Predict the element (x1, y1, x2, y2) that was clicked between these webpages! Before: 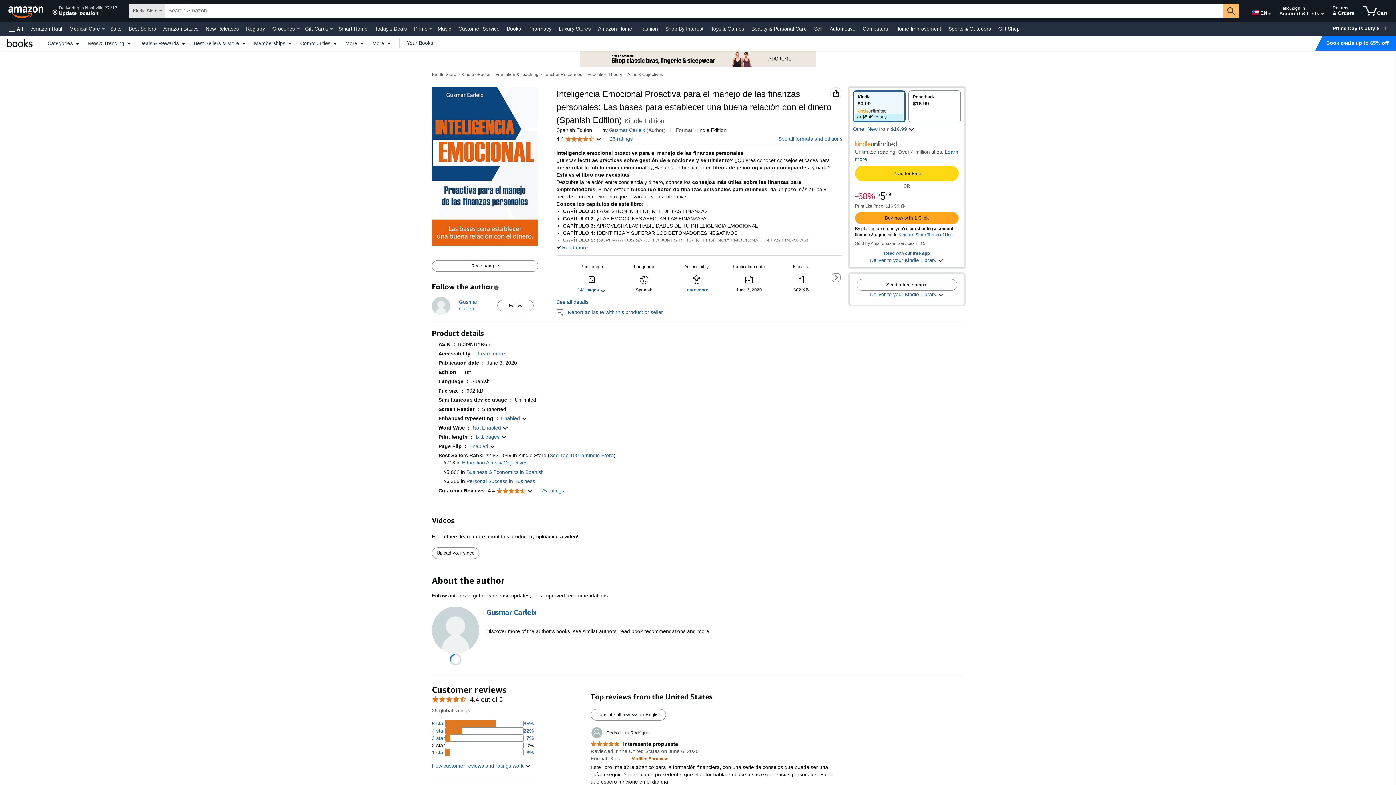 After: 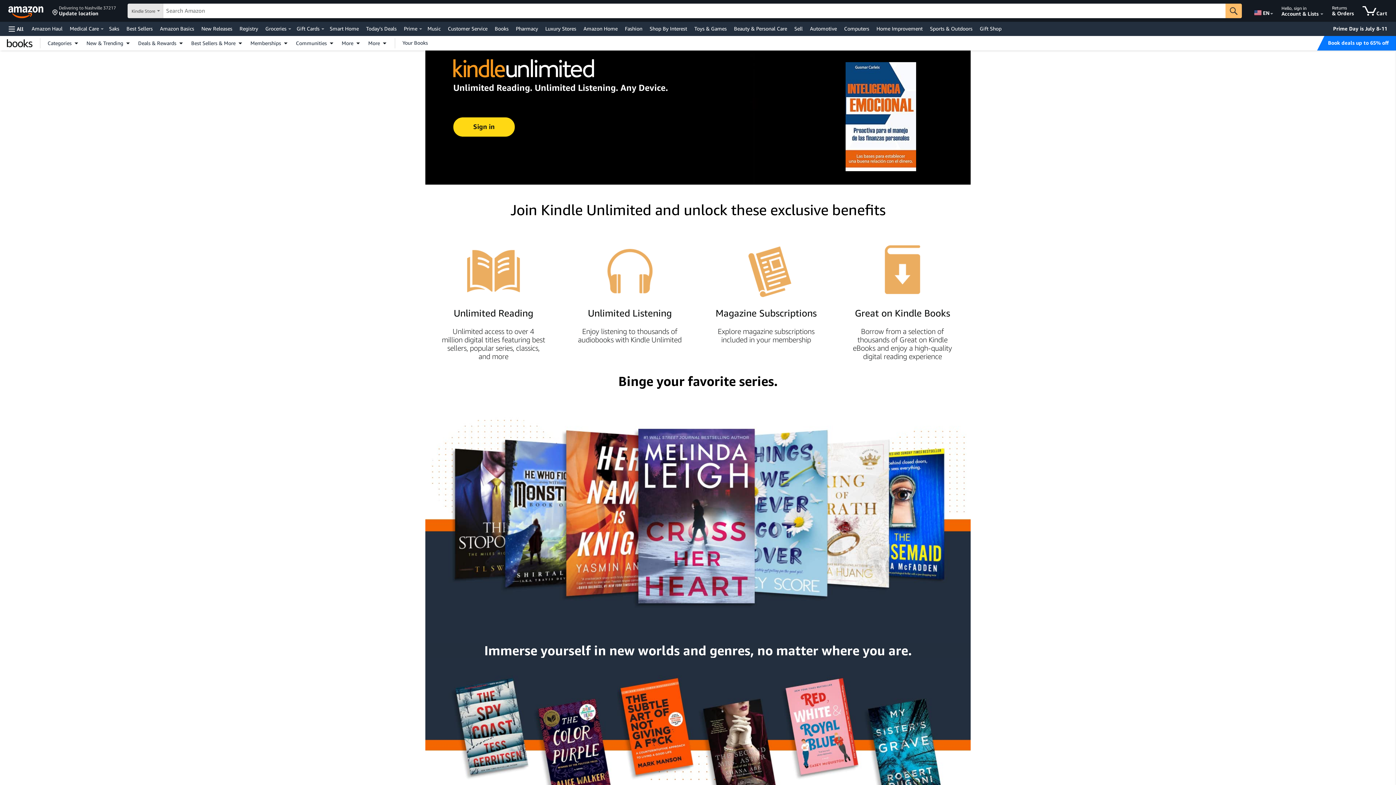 Action: bbox: (855, 166, 958, 181) label: Read for Free